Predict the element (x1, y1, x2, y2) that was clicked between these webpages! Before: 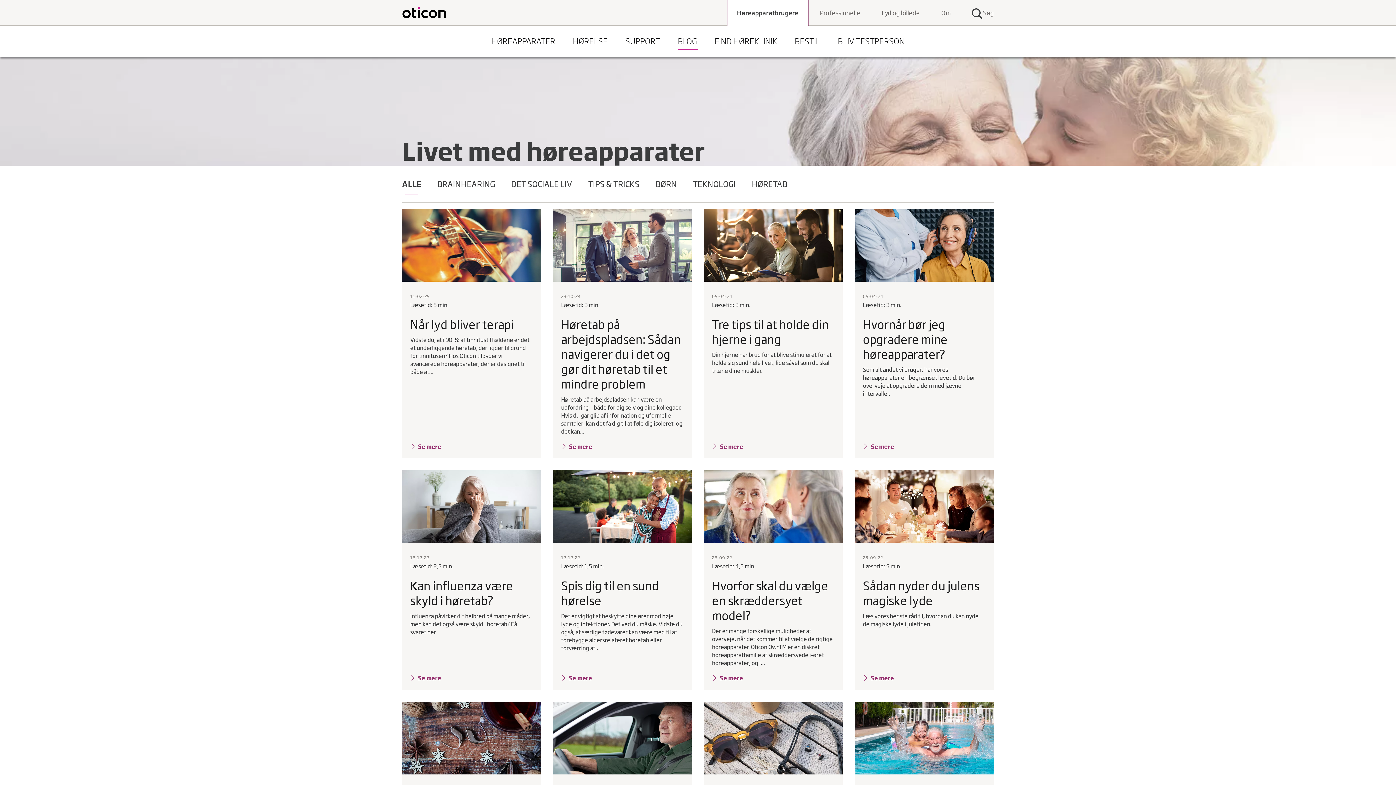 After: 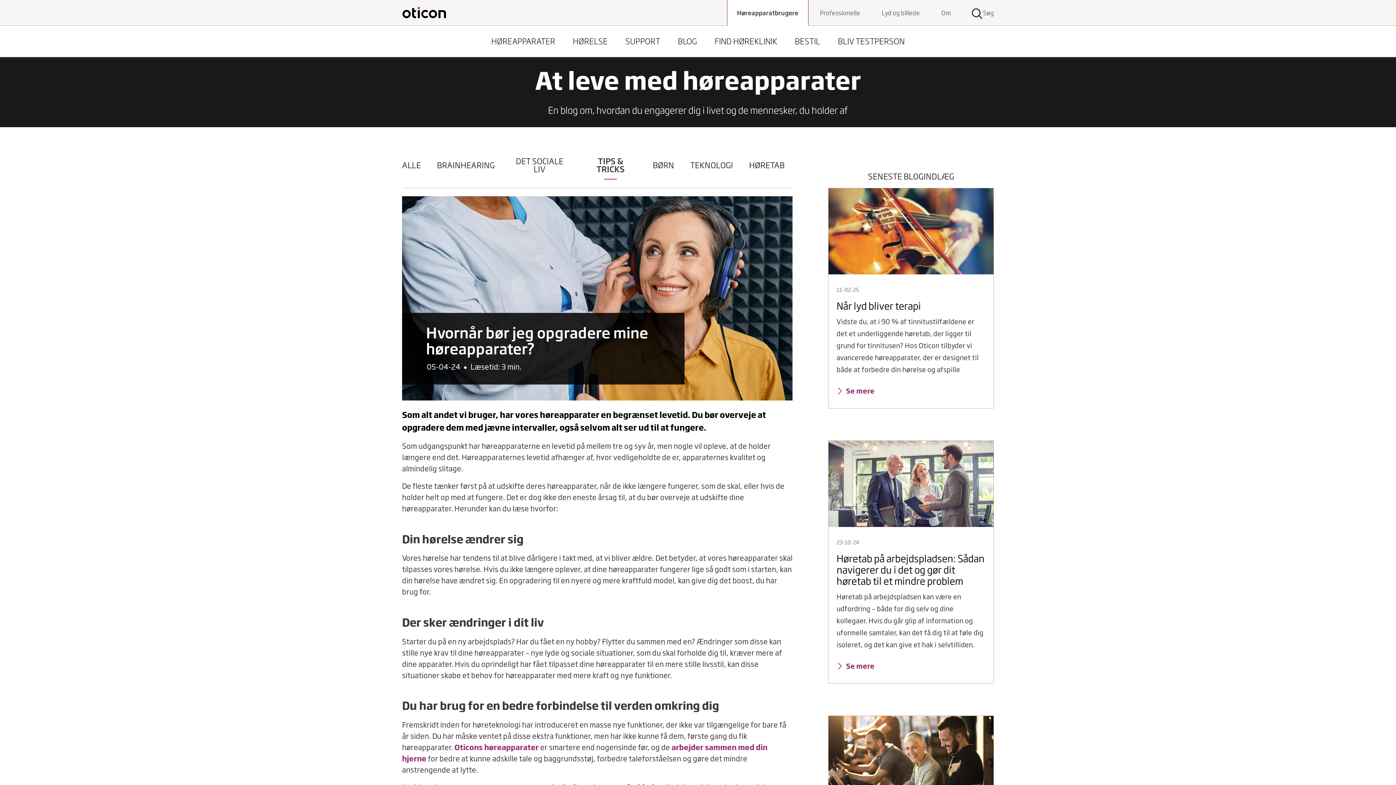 Action: label: 05-04-24
Læsetid: 3 min.
Hvornår bør jeg opgradere mine høreapparater?
Som alt andet vi bruger, har vores høreapparater en begrænset levetid. Du bør overveje at opgradere dem med jævne intervaller.
Se mere bbox: (855, 209, 994, 458)